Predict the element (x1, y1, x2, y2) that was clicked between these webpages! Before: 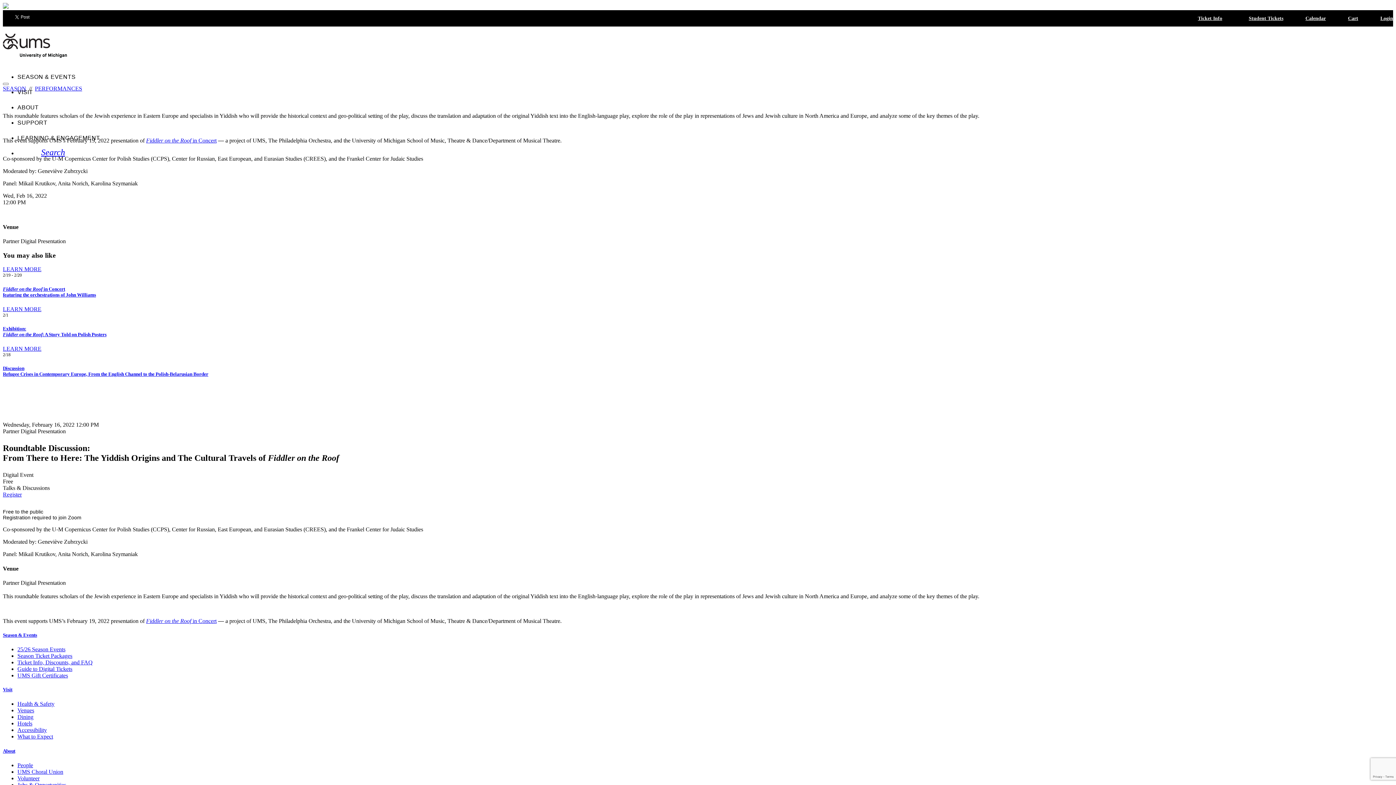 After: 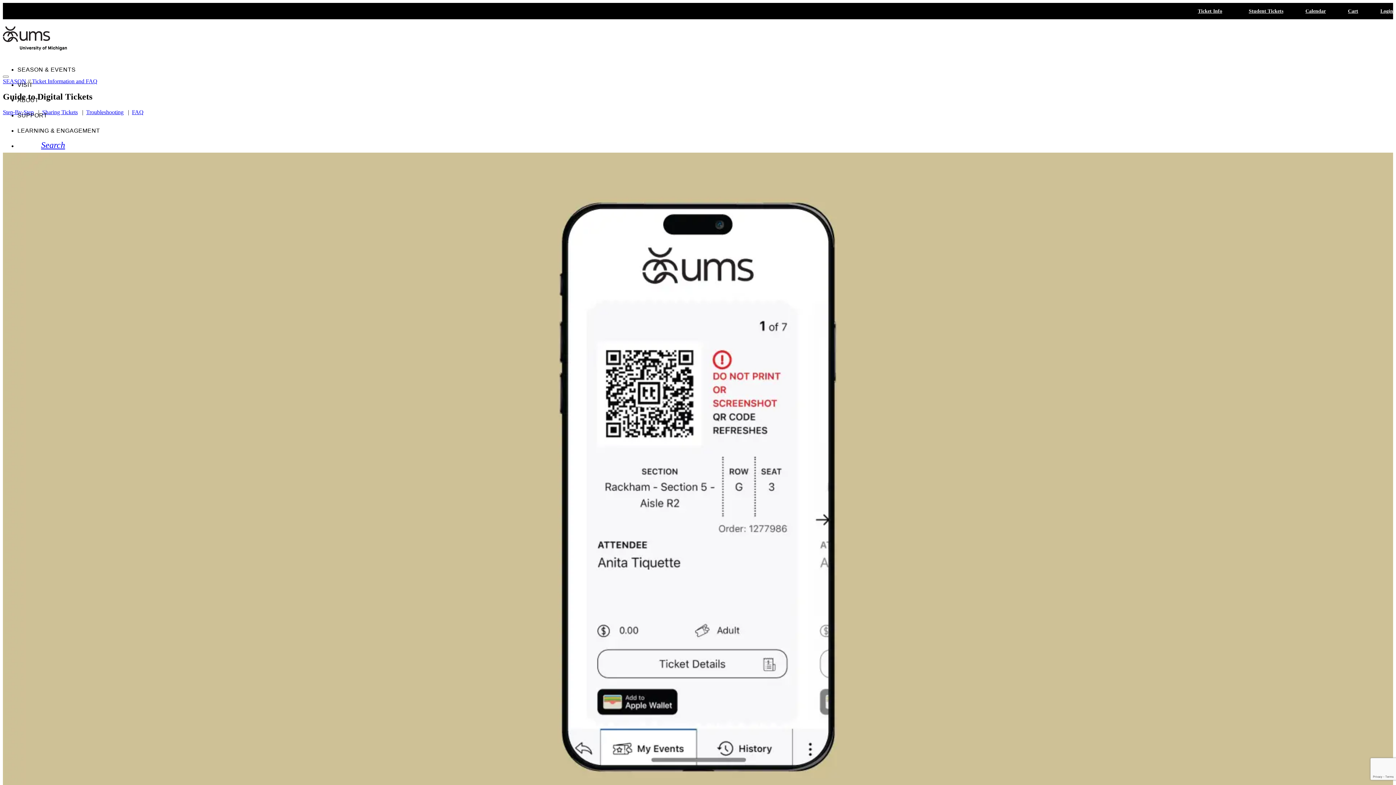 Action: label: Guide to Digital Tickets bbox: (17, 666, 72, 672)